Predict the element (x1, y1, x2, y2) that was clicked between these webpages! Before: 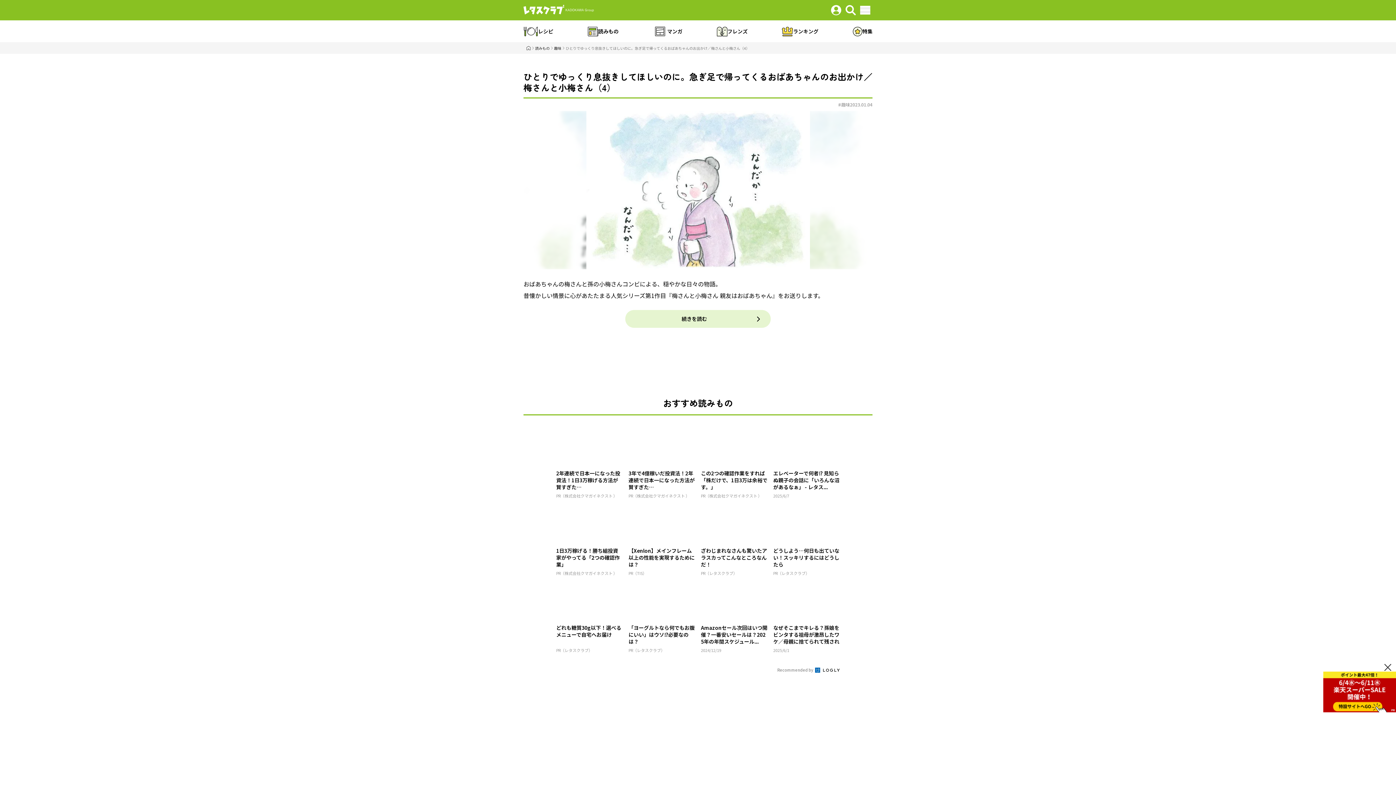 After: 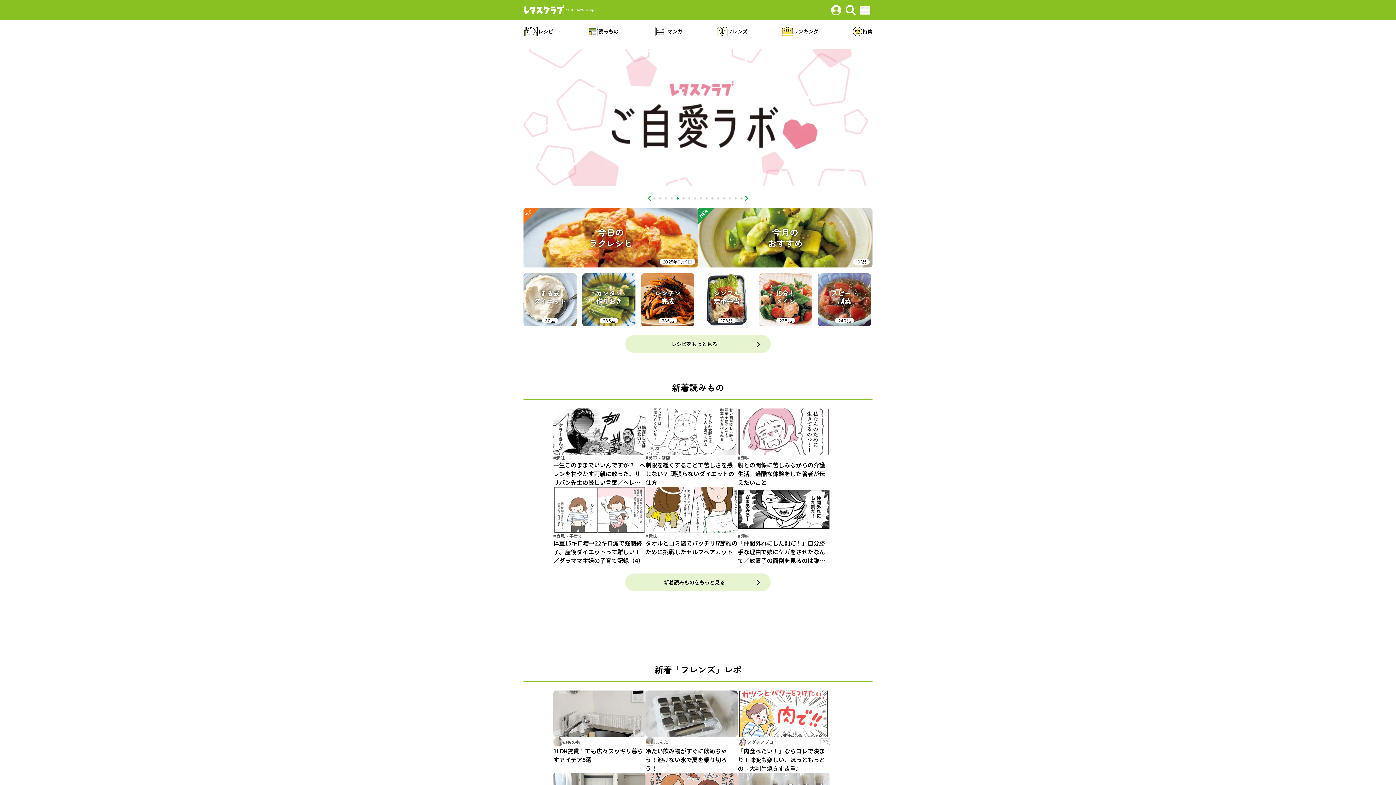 Action: bbox: (523, 4, 608, 15)